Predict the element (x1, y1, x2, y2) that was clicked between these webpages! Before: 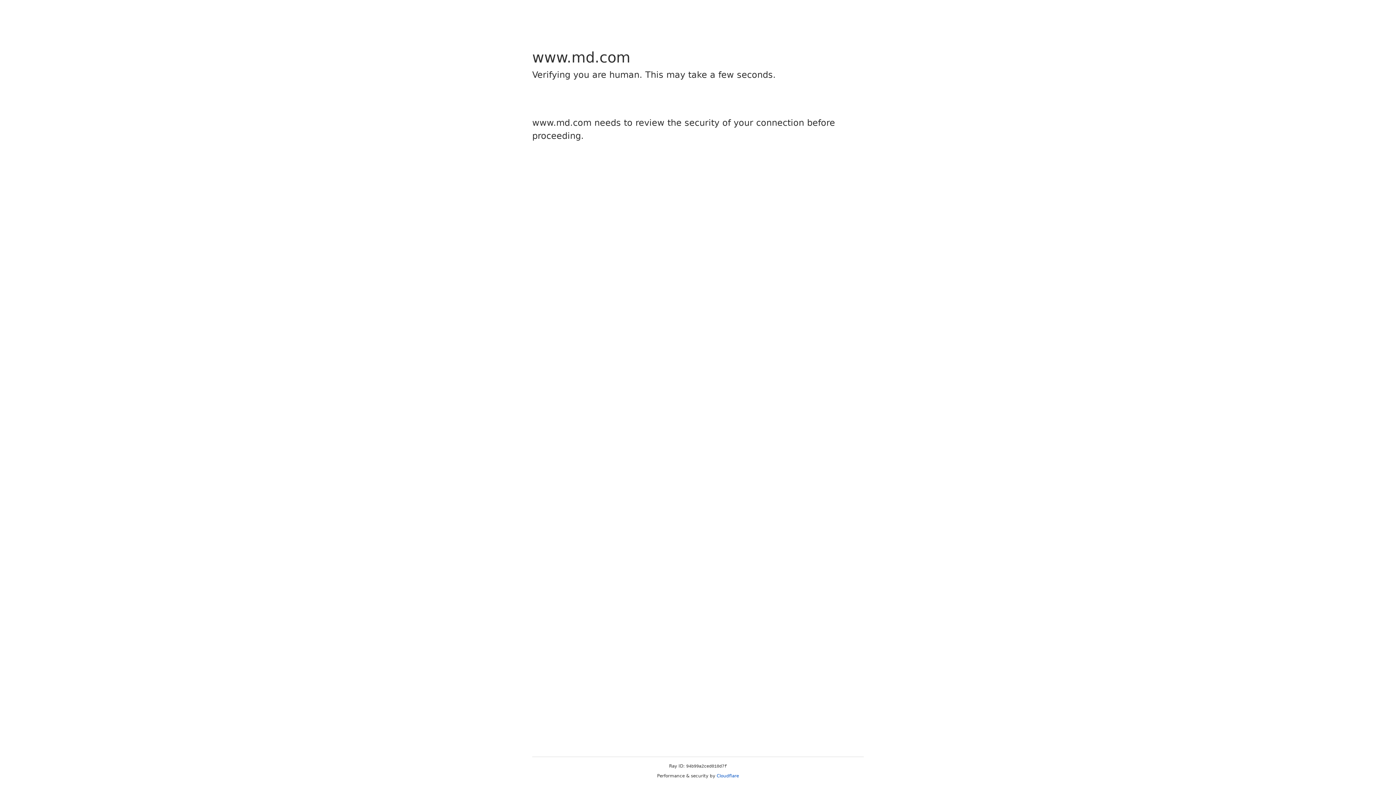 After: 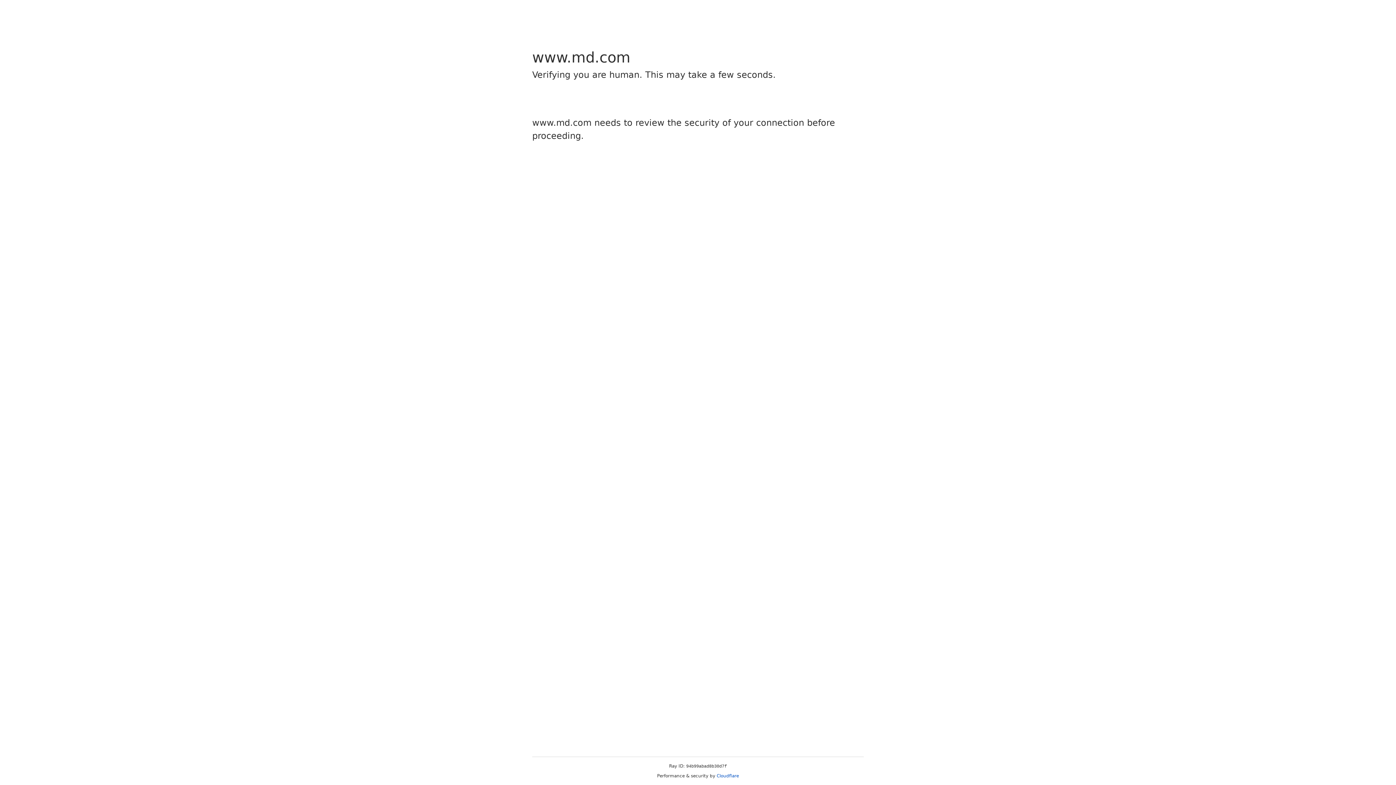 Action: label: Cloudflare bbox: (716, 773, 739, 778)